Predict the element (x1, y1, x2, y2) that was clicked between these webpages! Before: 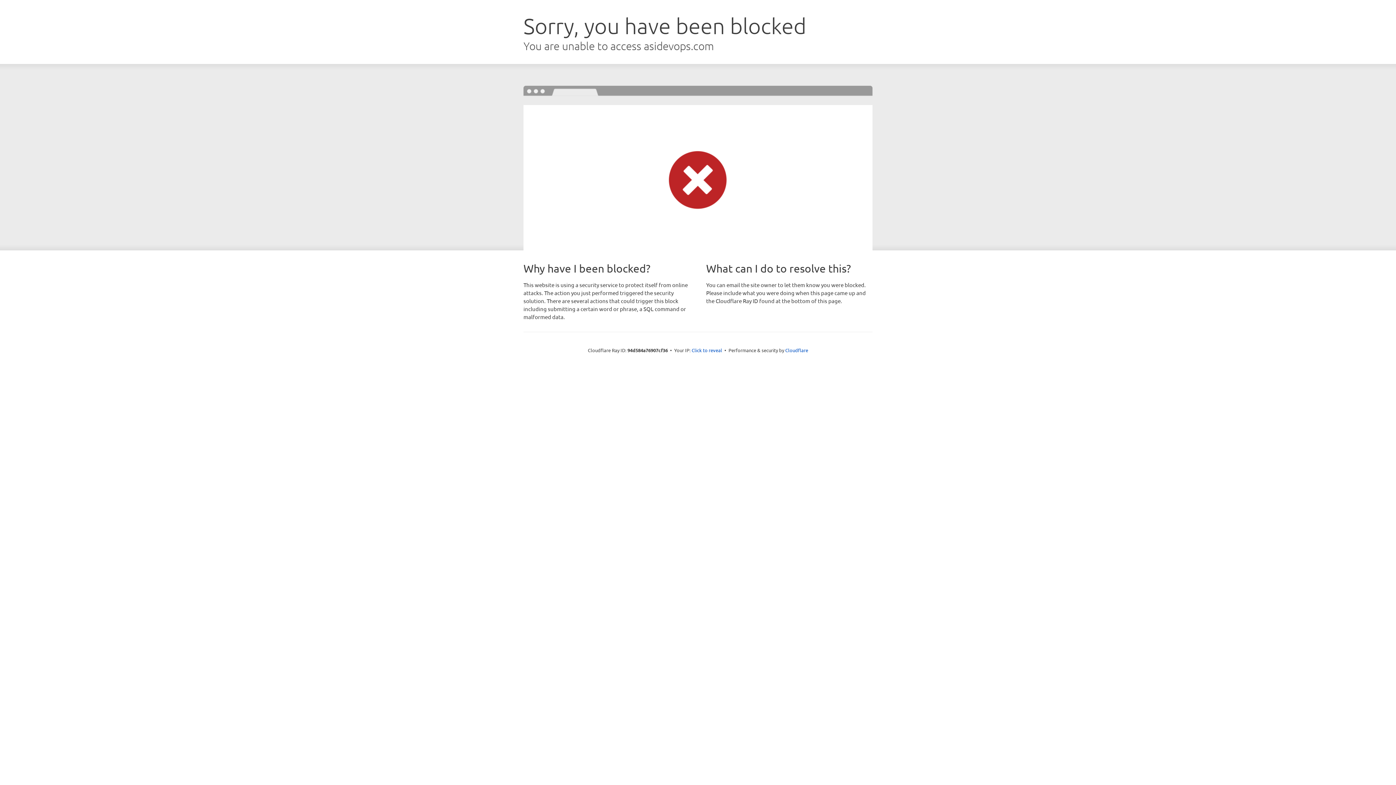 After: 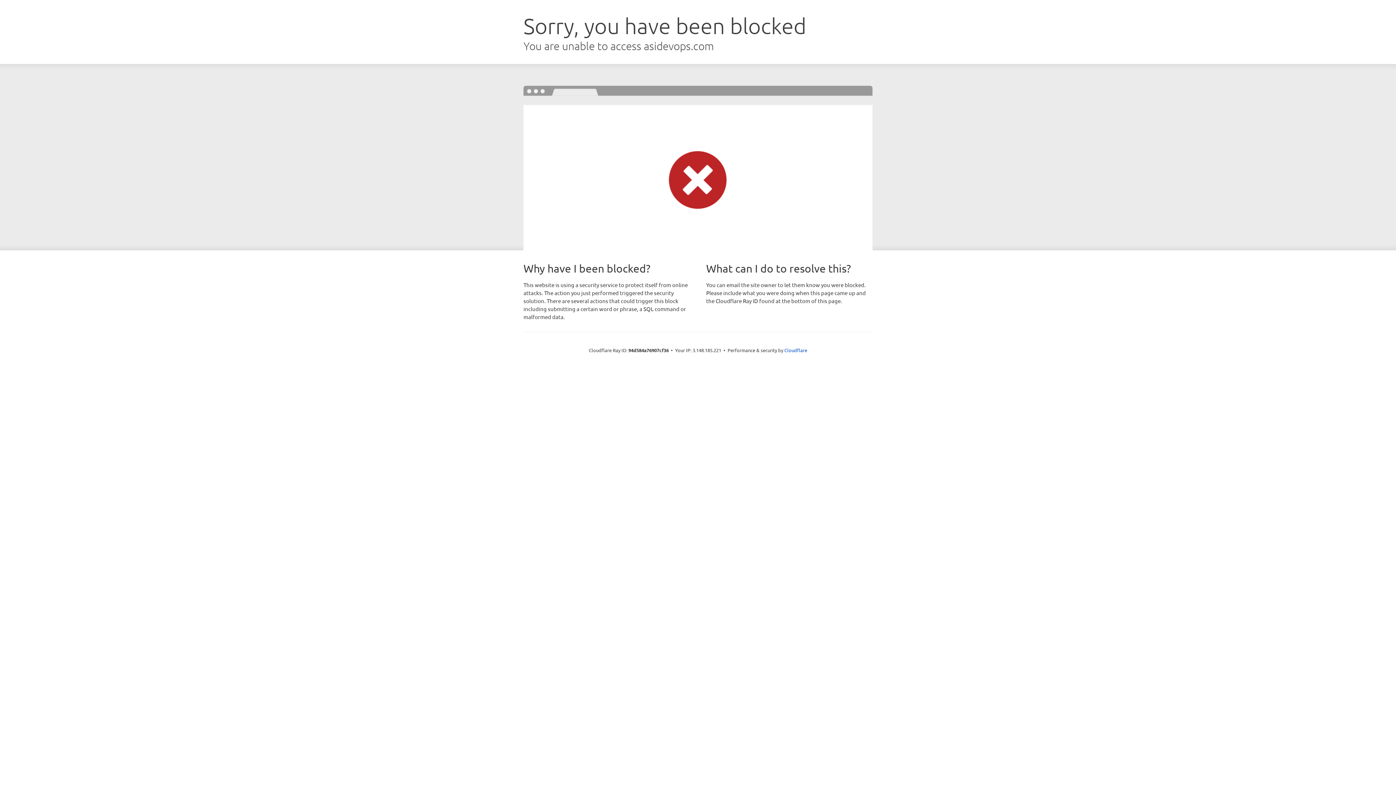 Action: bbox: (691, 346, 722, 353) label: Click to reveal